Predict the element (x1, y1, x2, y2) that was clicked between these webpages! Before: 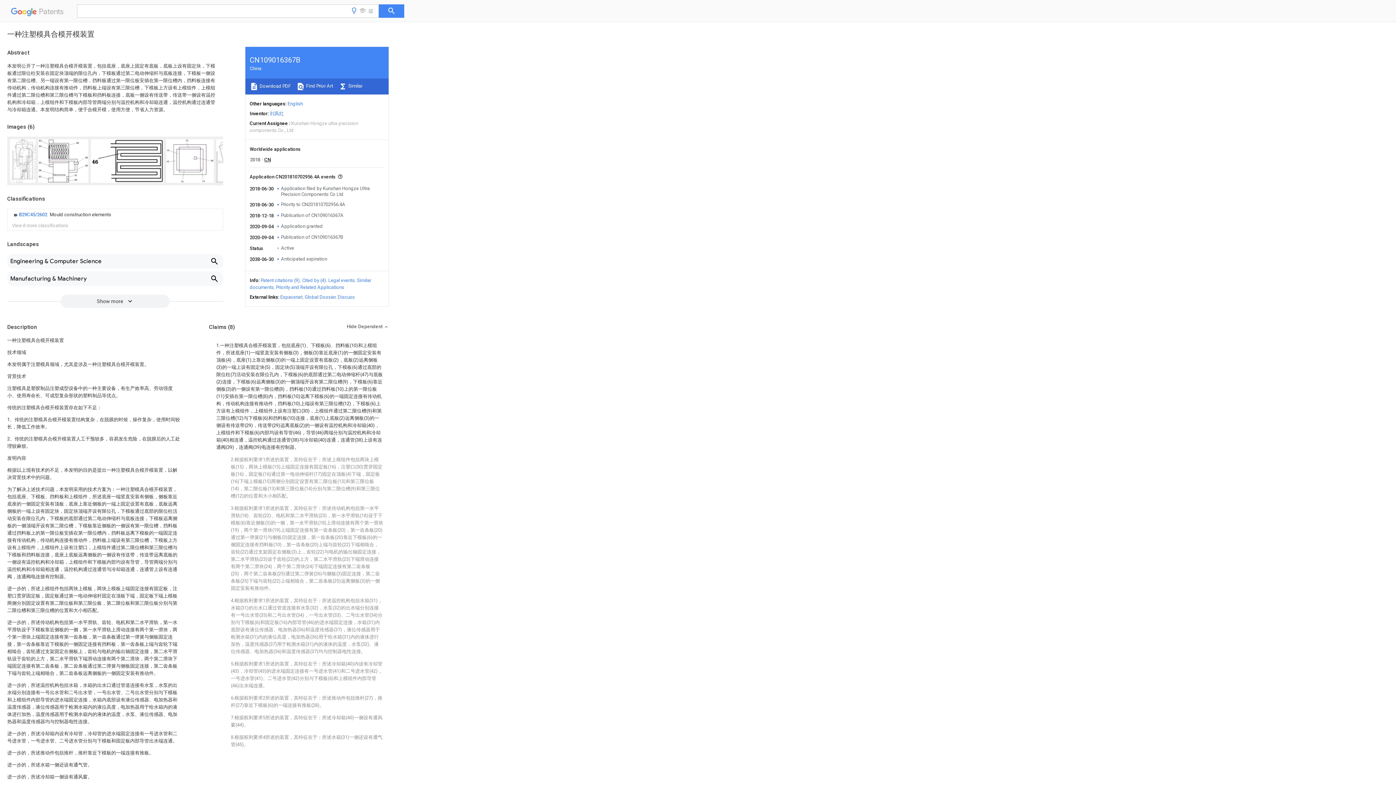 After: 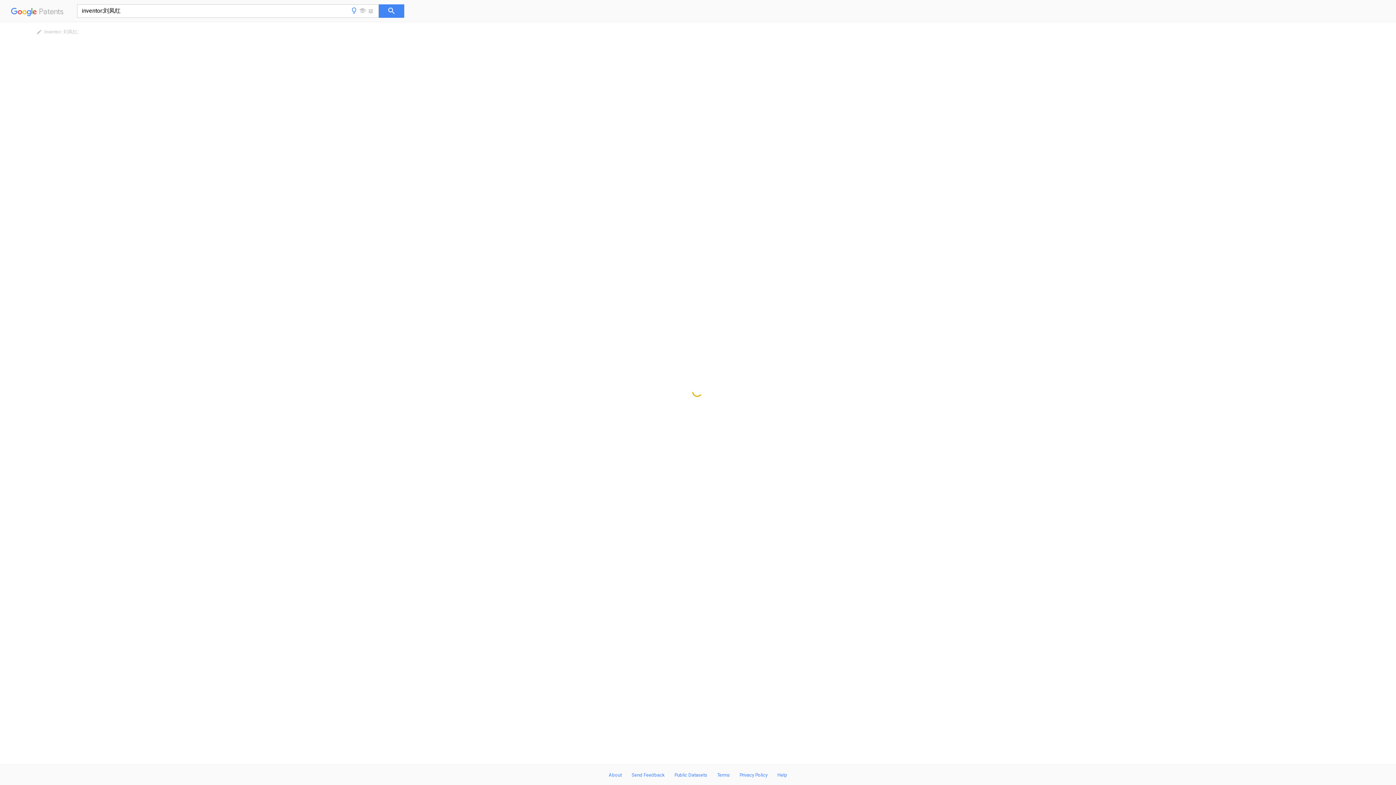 Action: label: 刘凤红 bbox: (269, 110, 284, 116)